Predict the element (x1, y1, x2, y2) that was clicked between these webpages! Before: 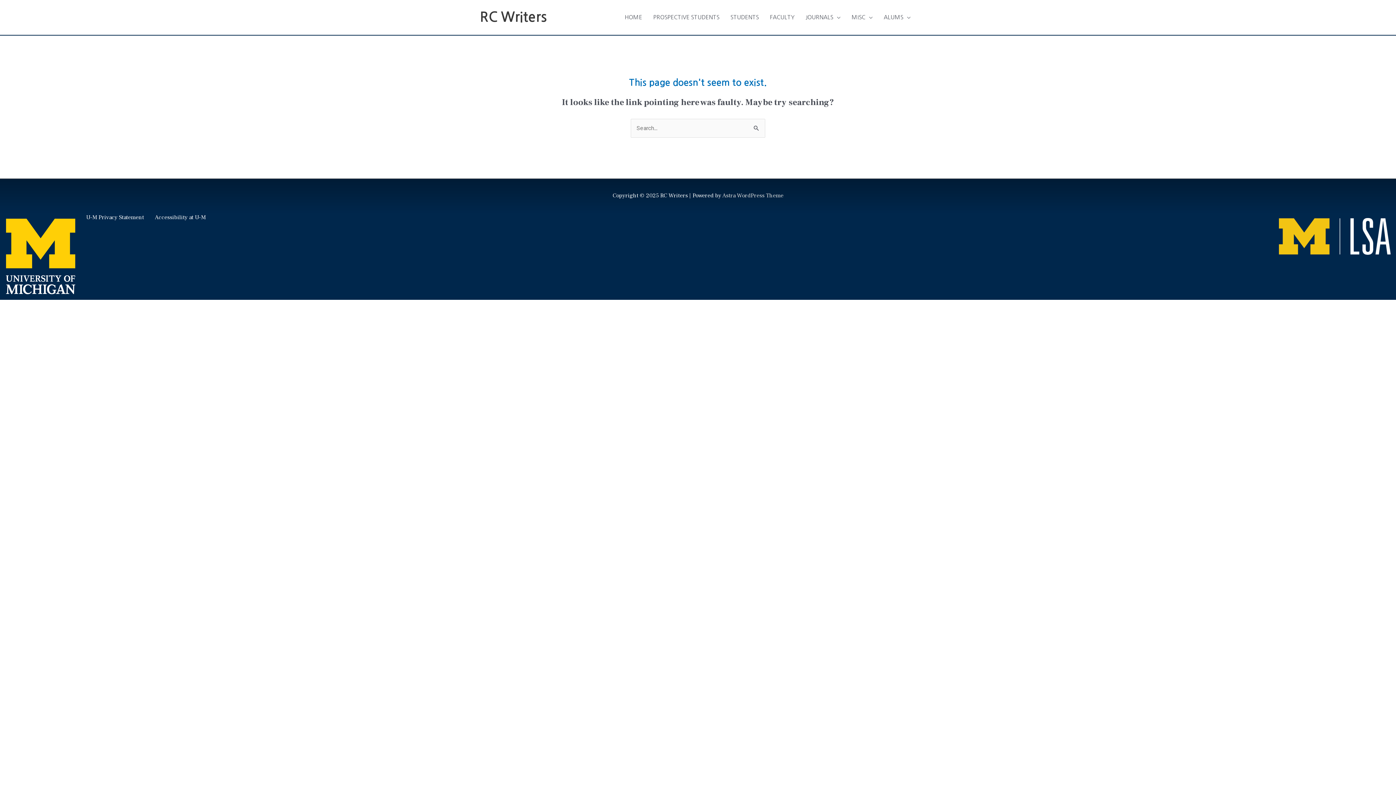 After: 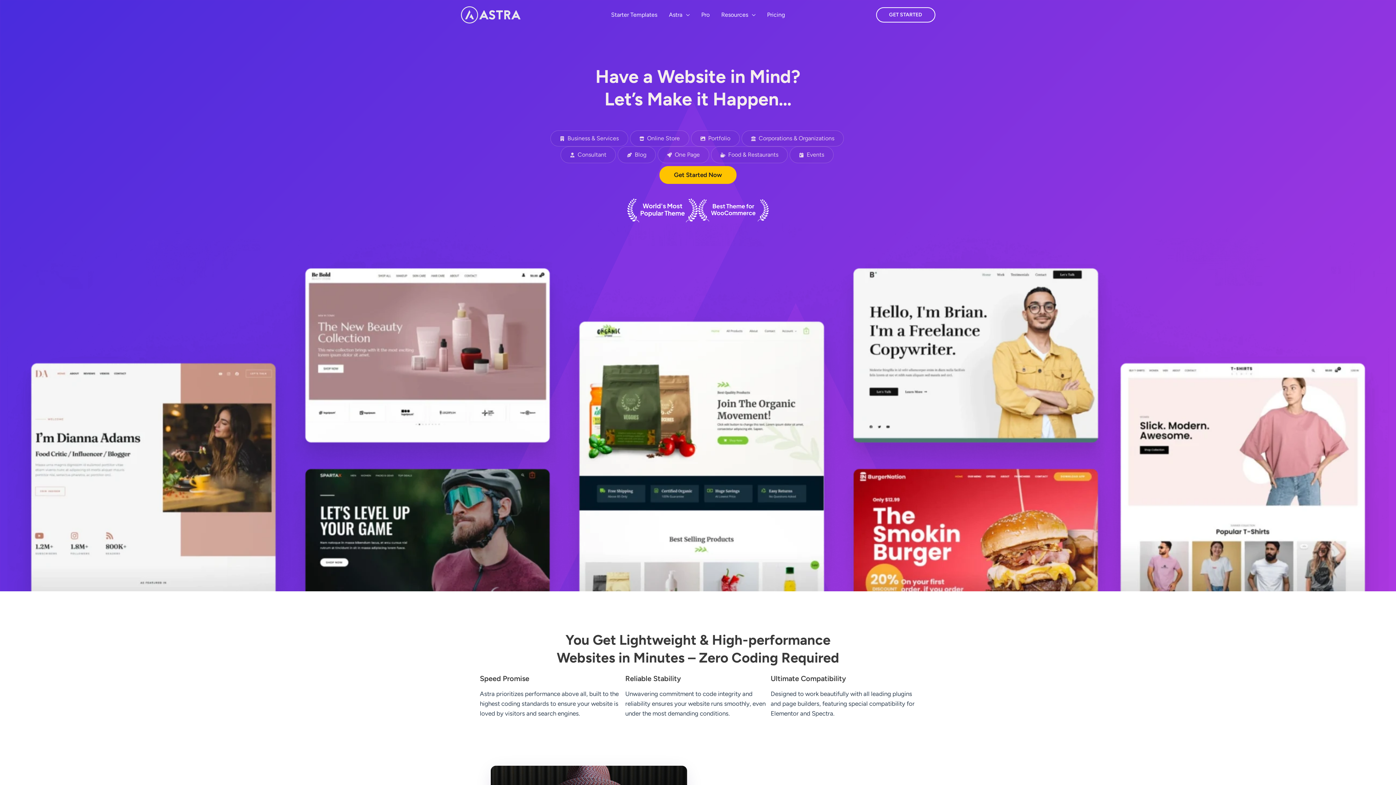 Action: label: Astra WordPress Theme bbox: (722, 192, 783, 199)